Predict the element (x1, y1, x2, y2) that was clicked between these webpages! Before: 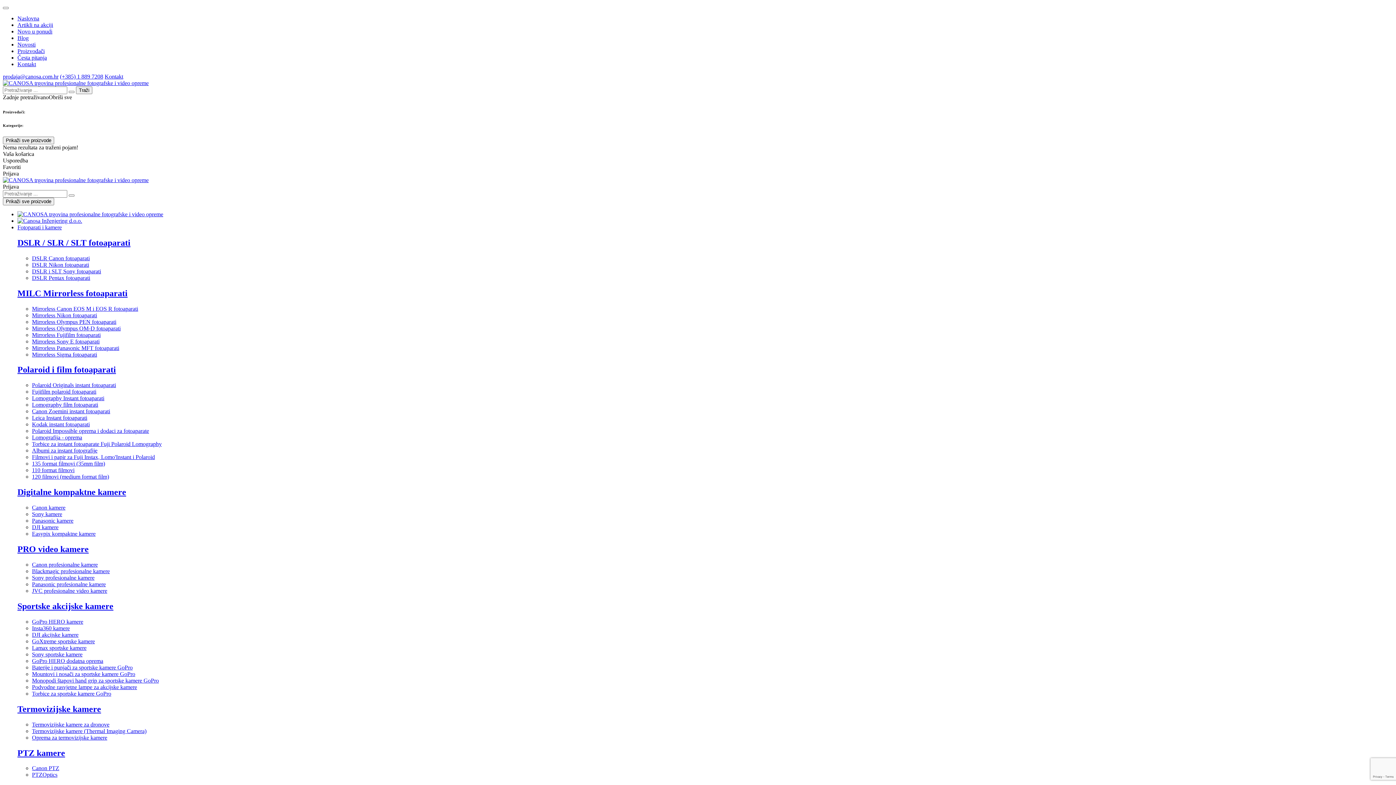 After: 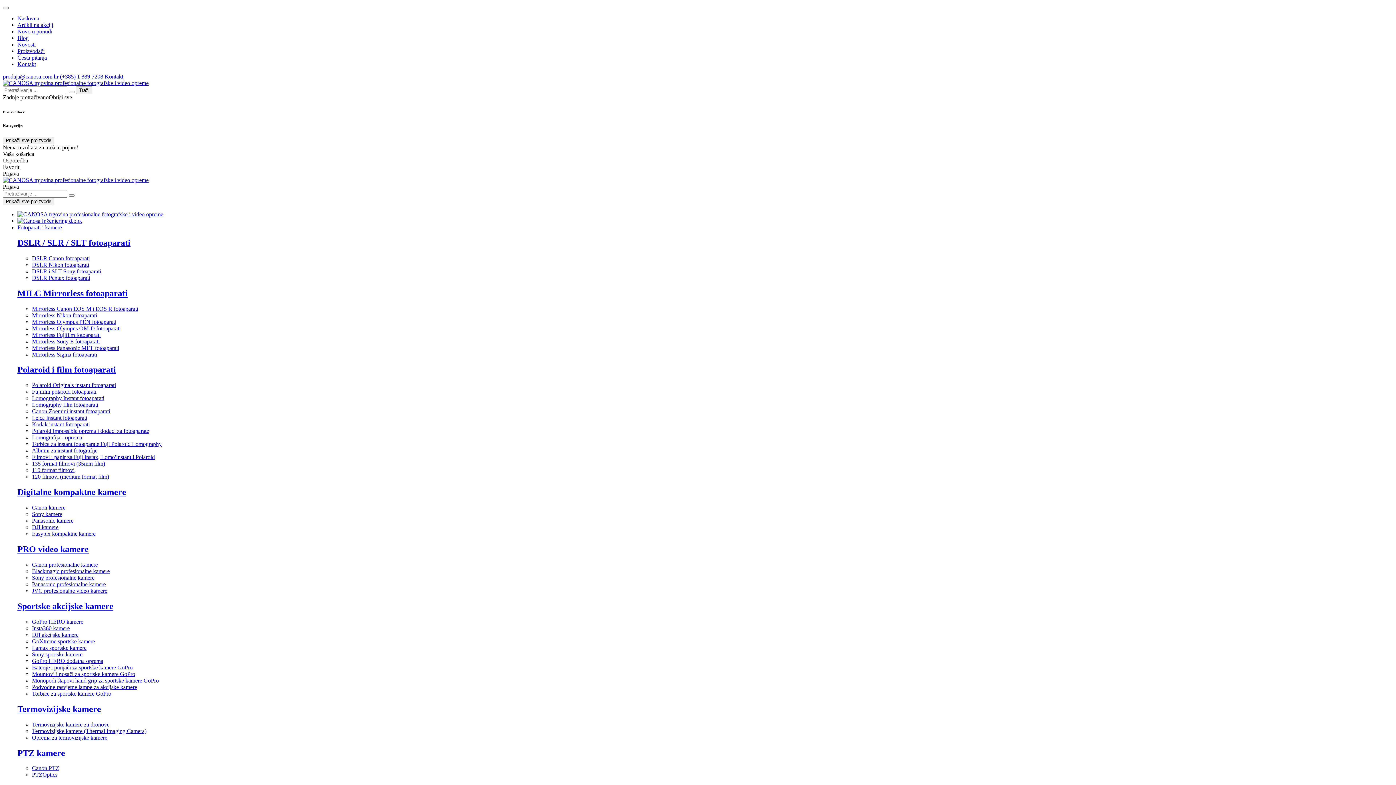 Action: label: Česta pitanja bbox: (17, 54, 46, 60)